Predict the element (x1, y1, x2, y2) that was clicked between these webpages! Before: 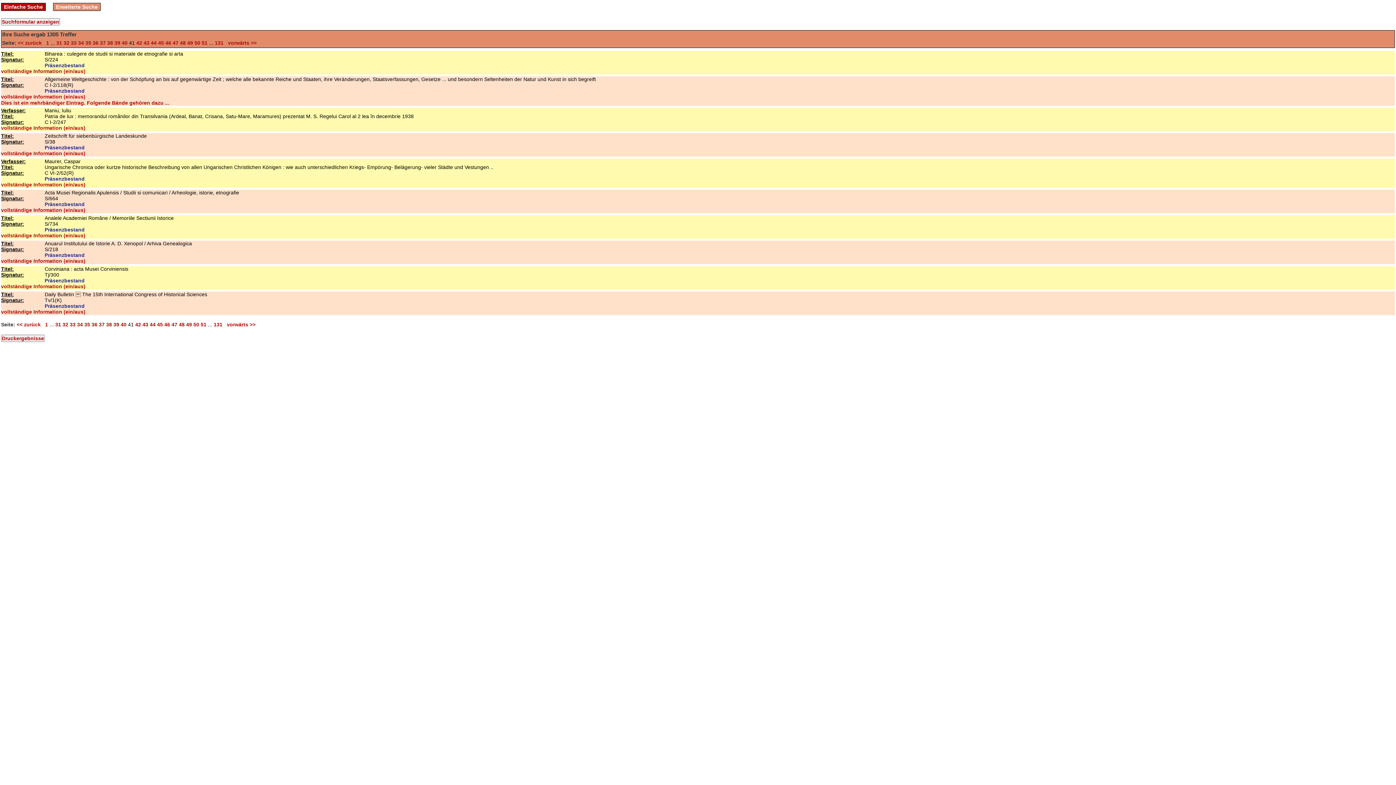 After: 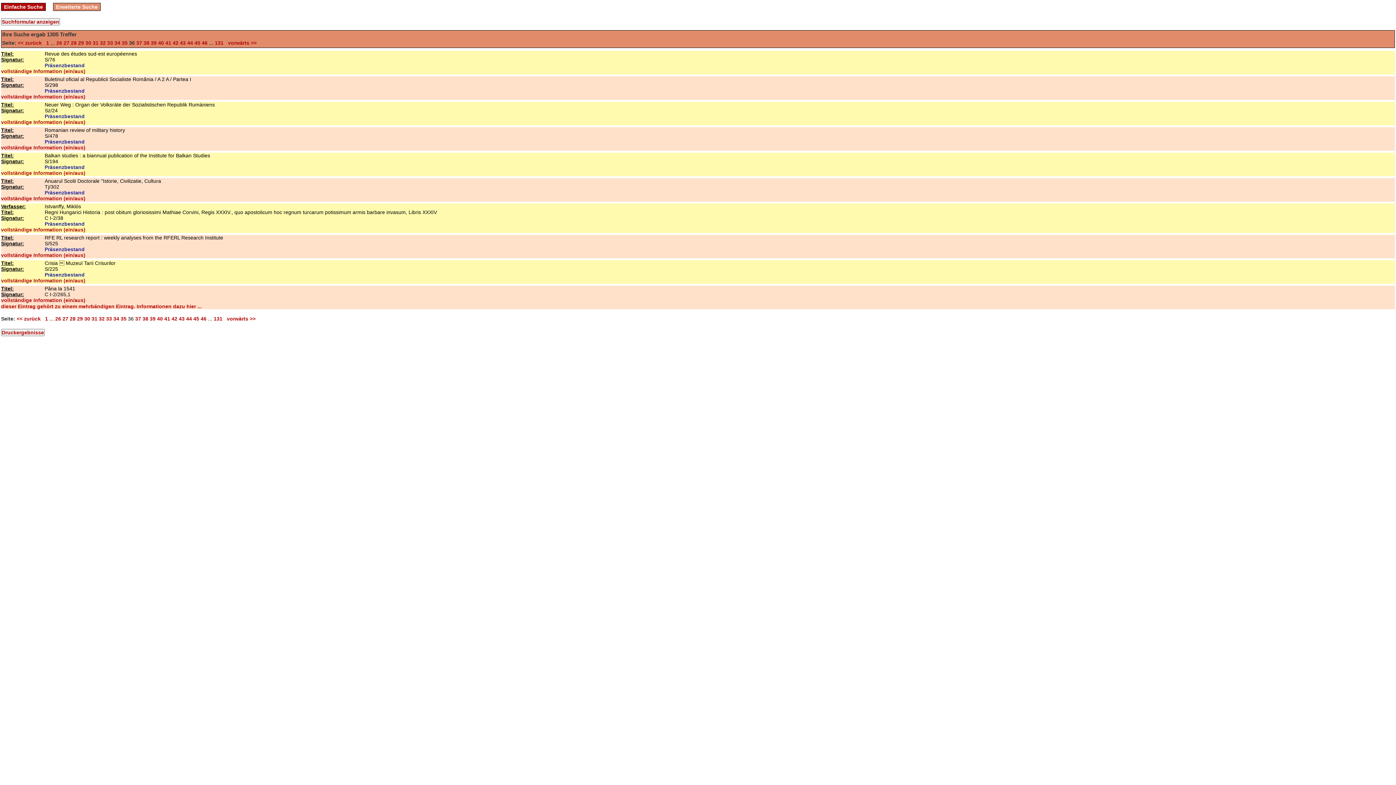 Action: bbox: (91, 321, 97, 327) label: 36